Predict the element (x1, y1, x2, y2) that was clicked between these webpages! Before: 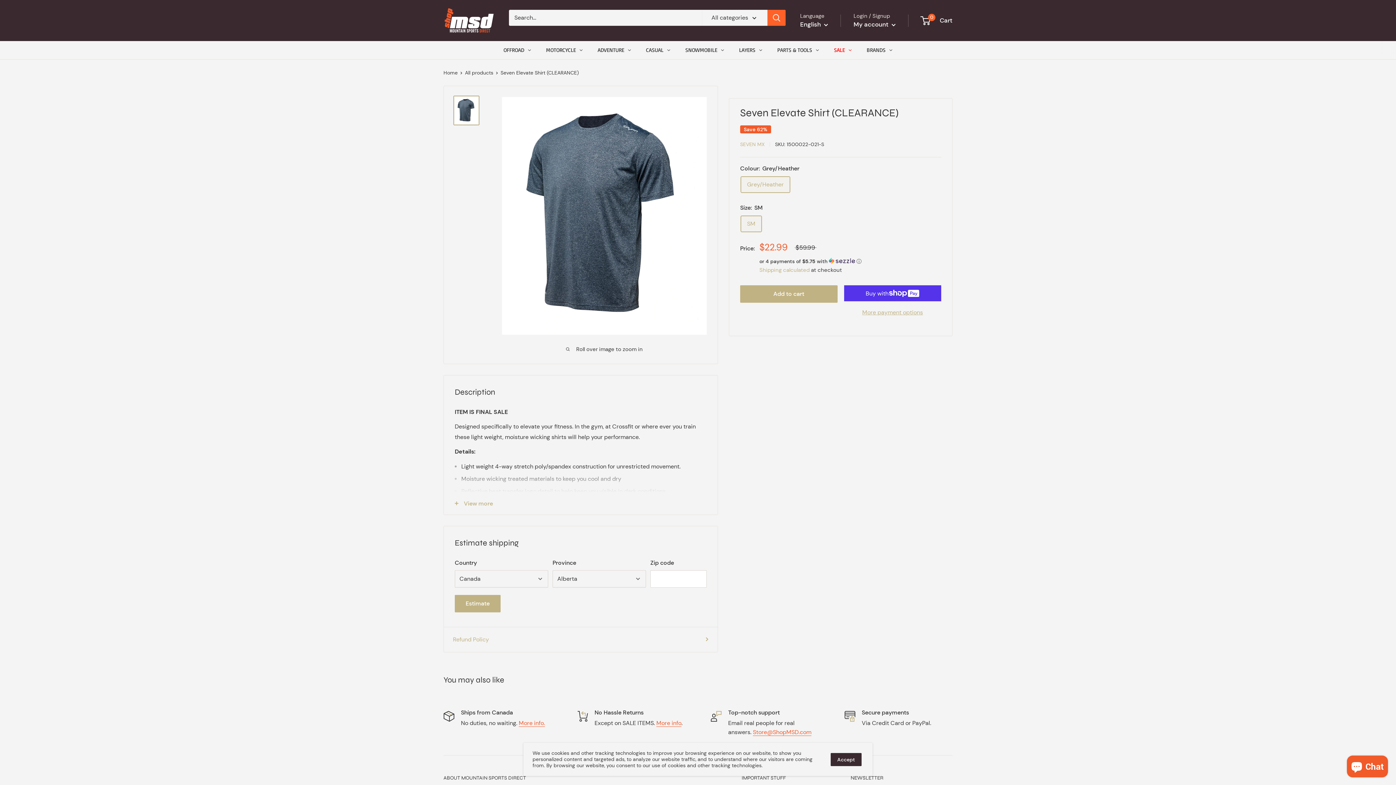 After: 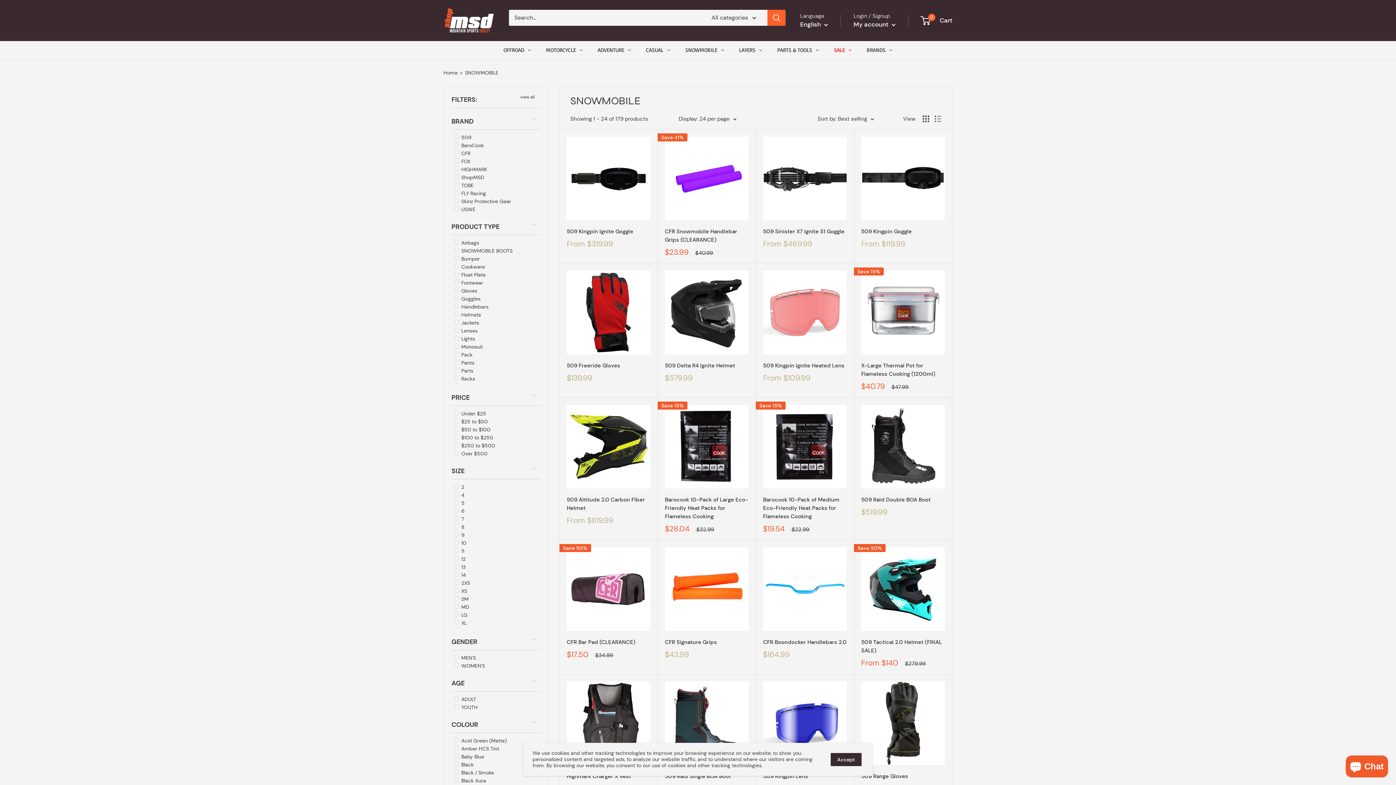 Action: label: SNOWMOBILE bbox: (678, 41, 731, 59)